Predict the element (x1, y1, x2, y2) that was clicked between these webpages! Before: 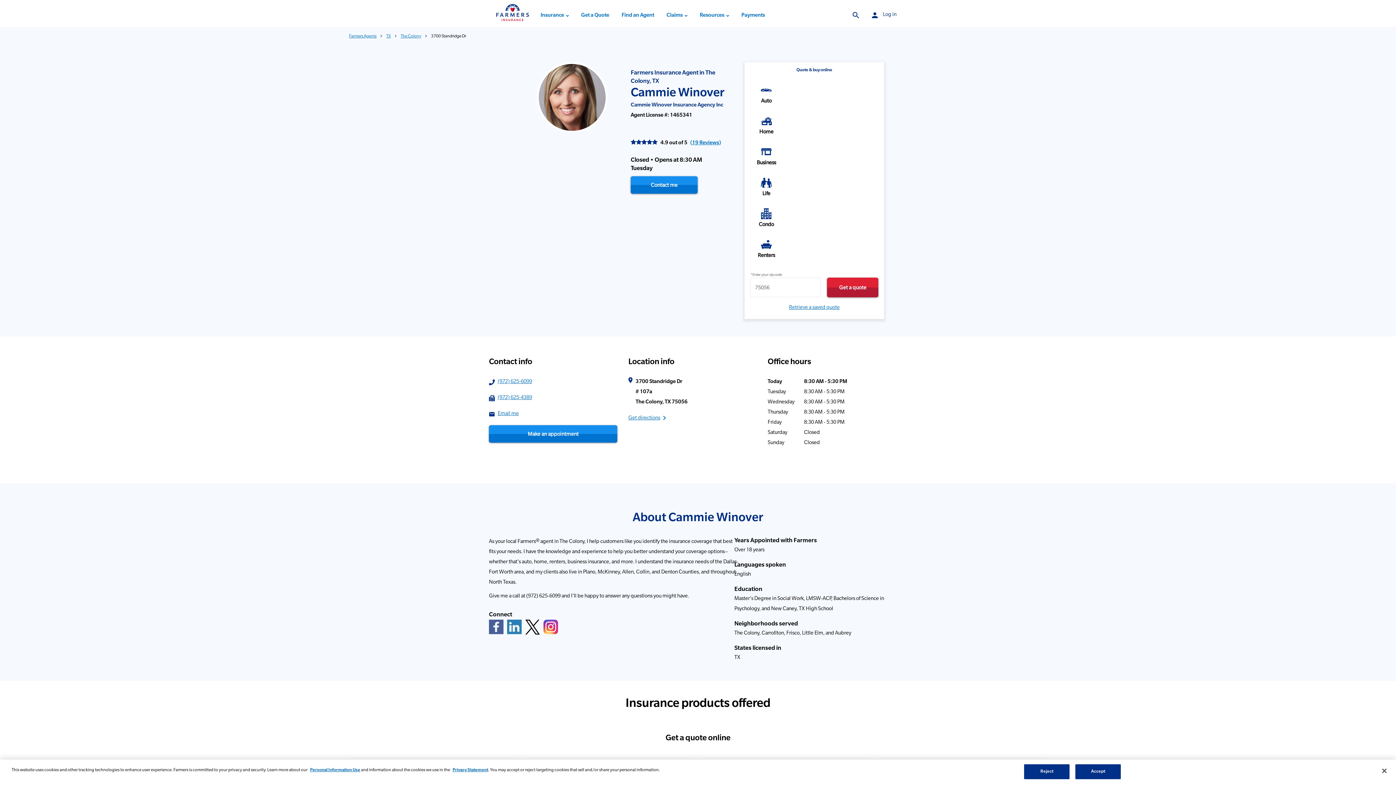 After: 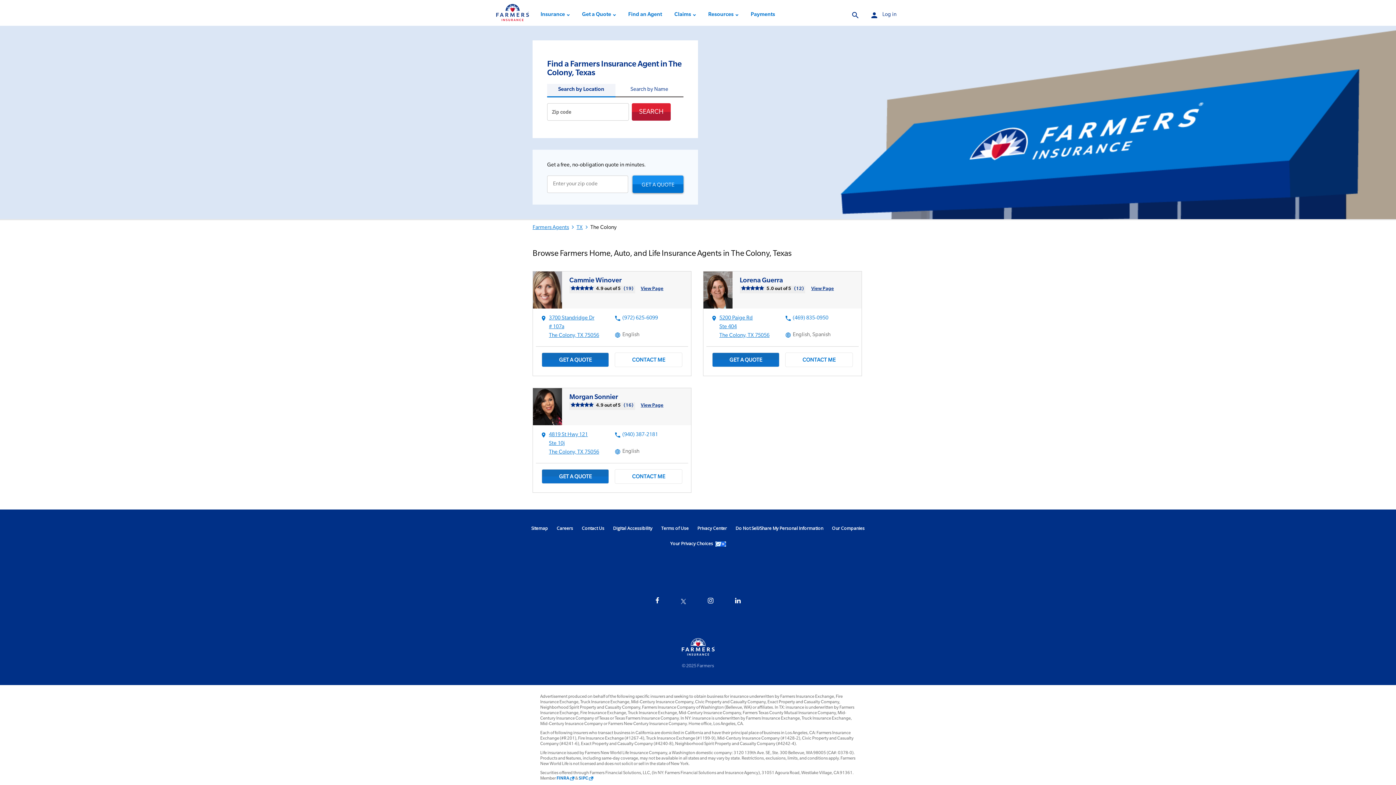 Action: label: City Level Page bbox: (400, 34, 421, 38)